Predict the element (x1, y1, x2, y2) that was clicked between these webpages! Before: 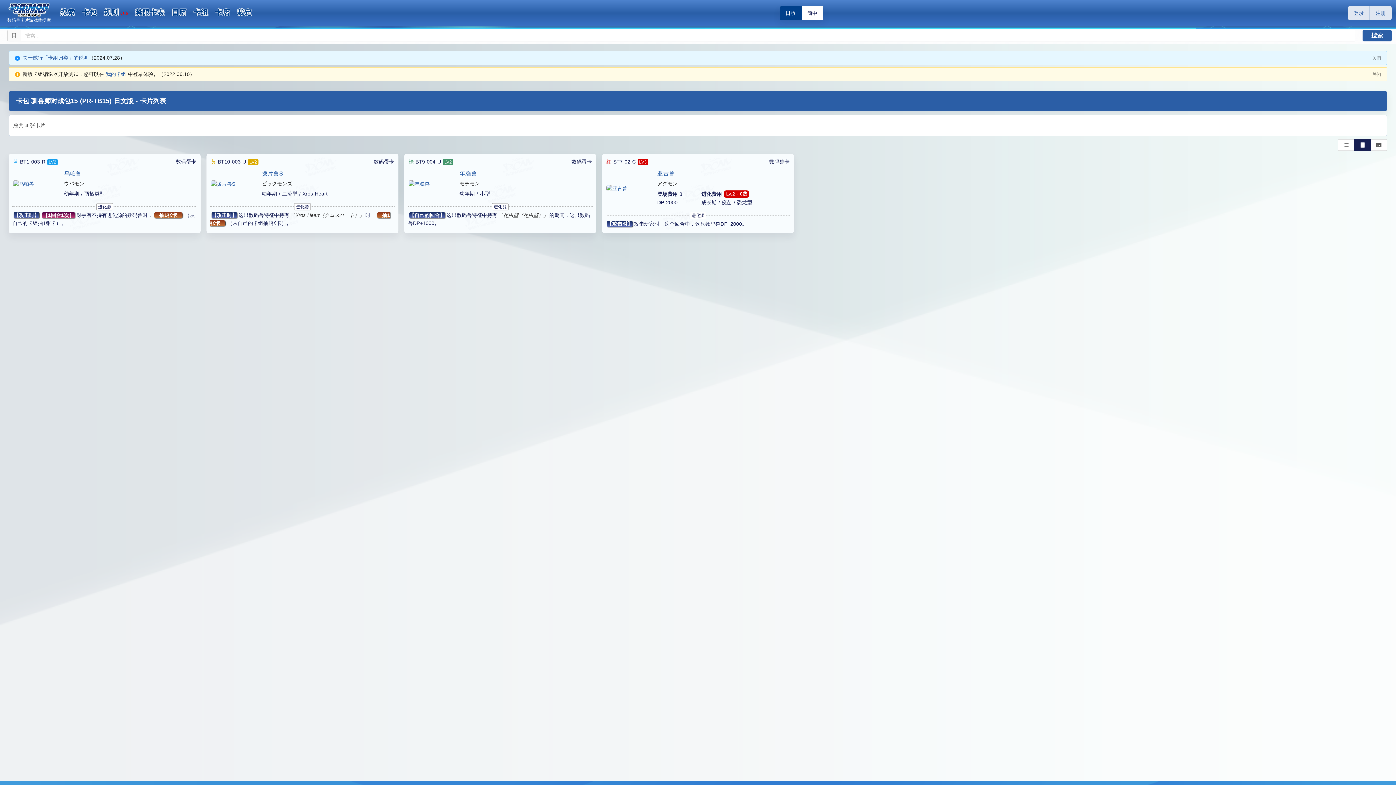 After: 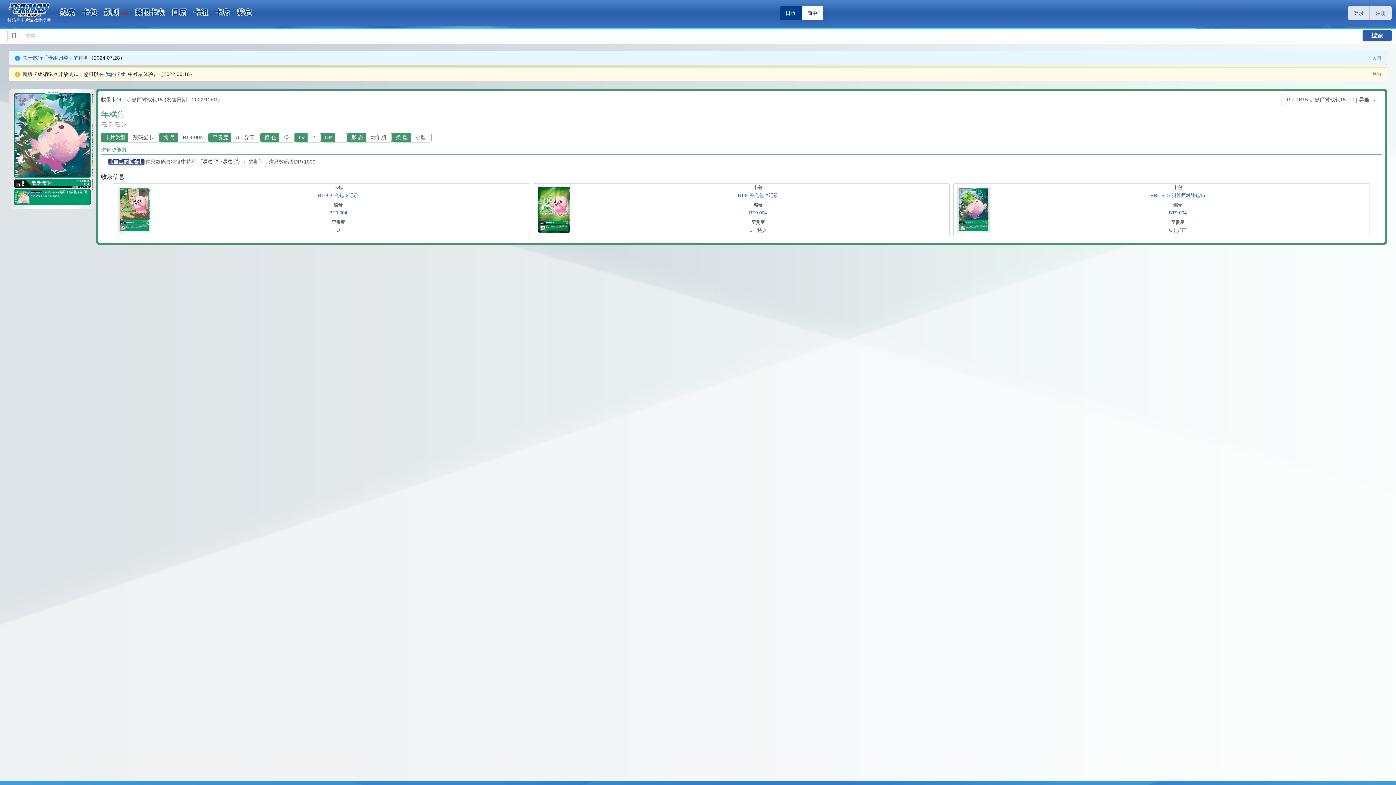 Action: label: 年糕兽 bbox: (459, 170, 477, 176)